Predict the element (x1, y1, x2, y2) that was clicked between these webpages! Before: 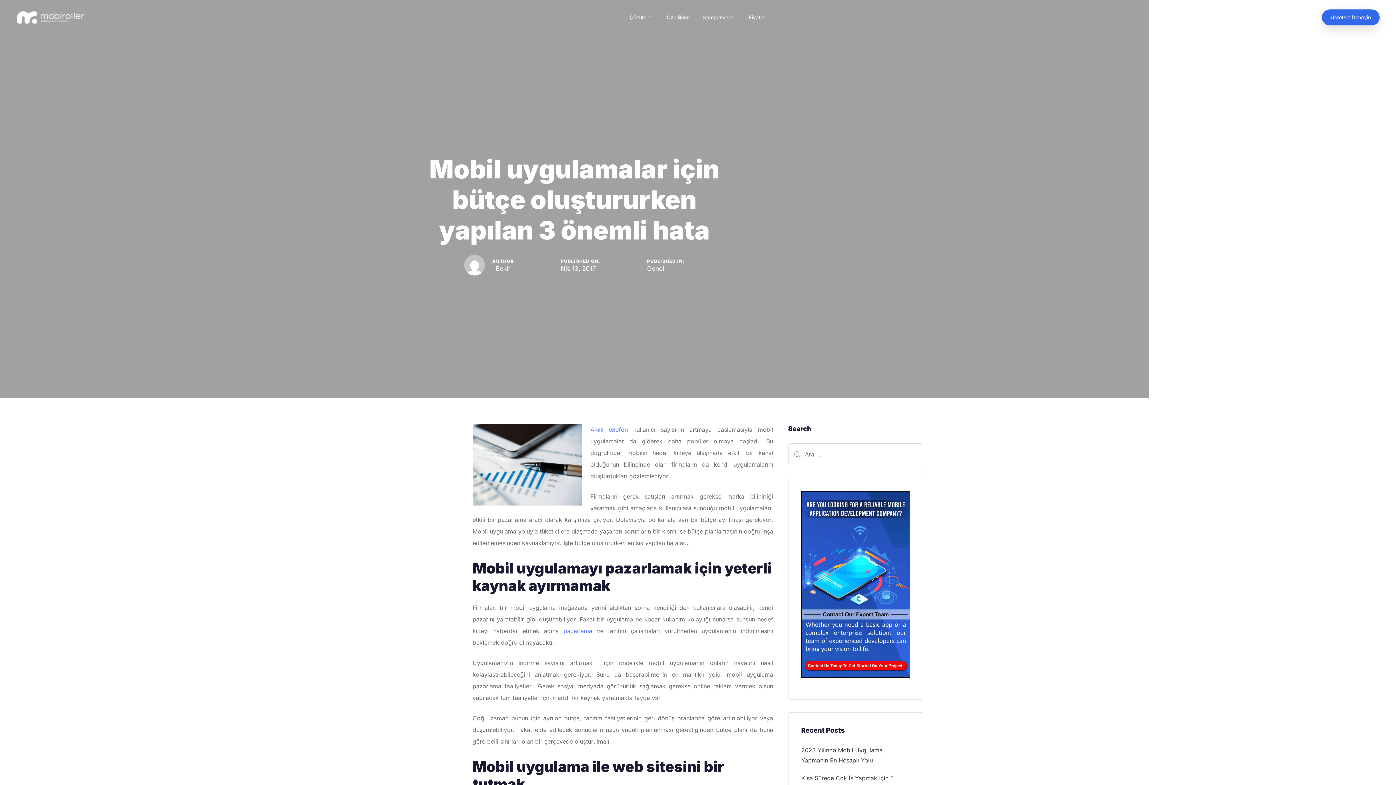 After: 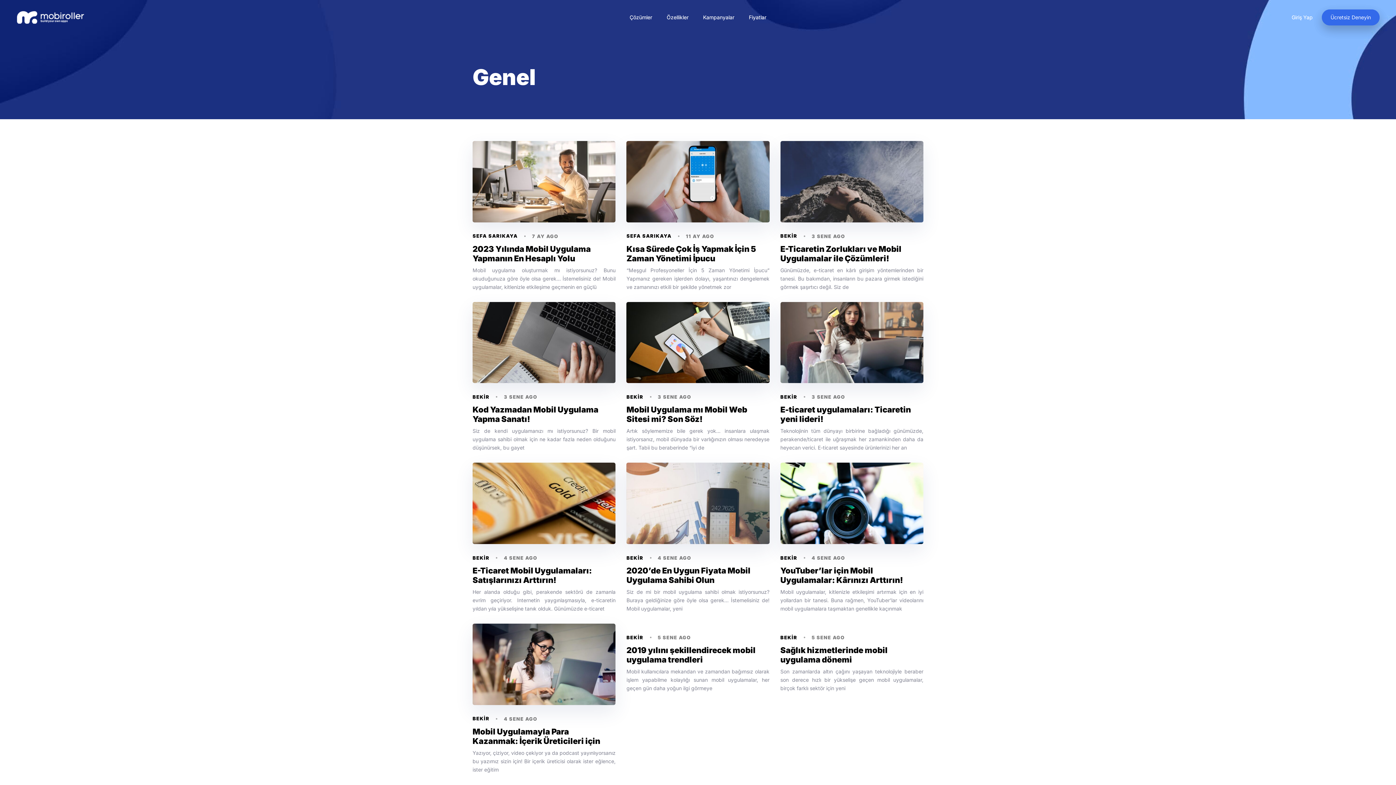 Action: bbox: (647, 265, 664, 272) label: Genel